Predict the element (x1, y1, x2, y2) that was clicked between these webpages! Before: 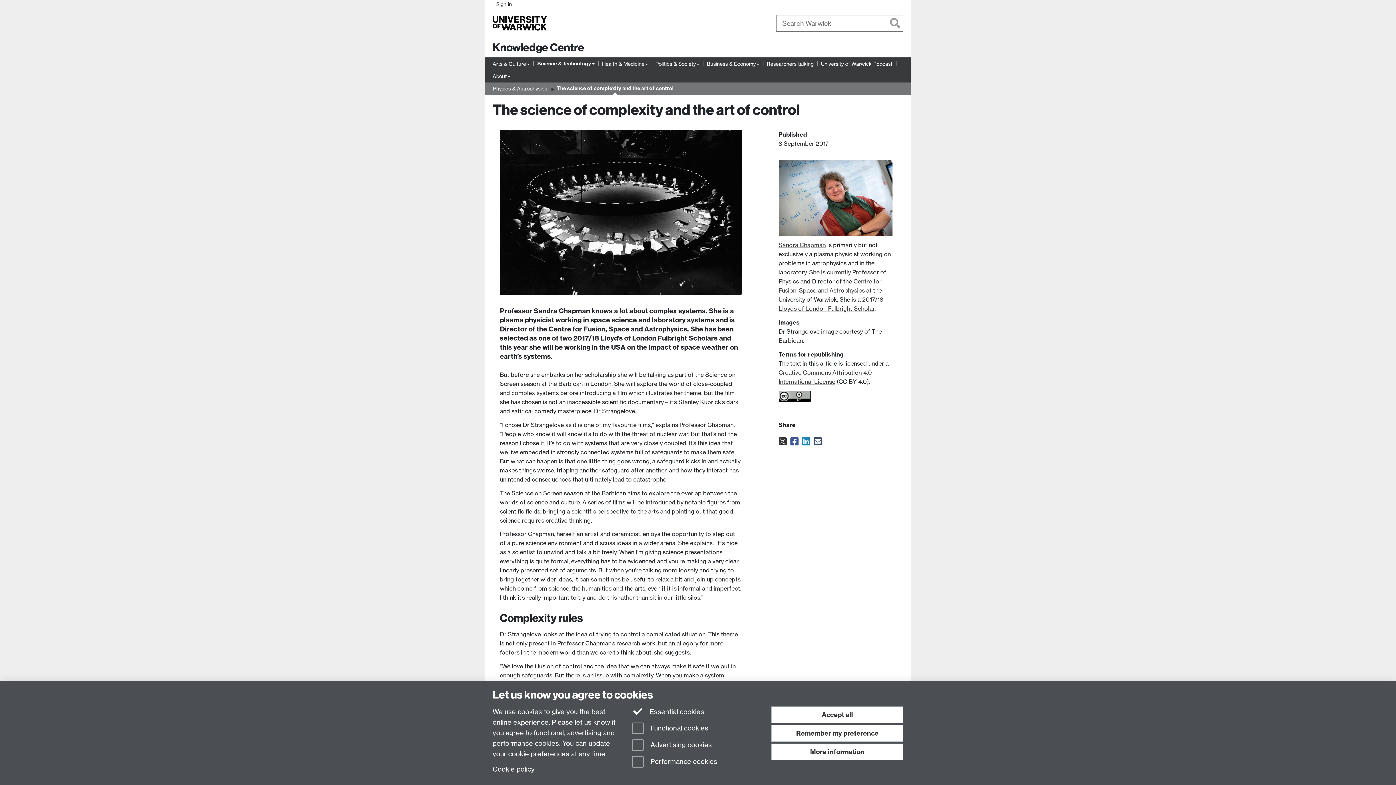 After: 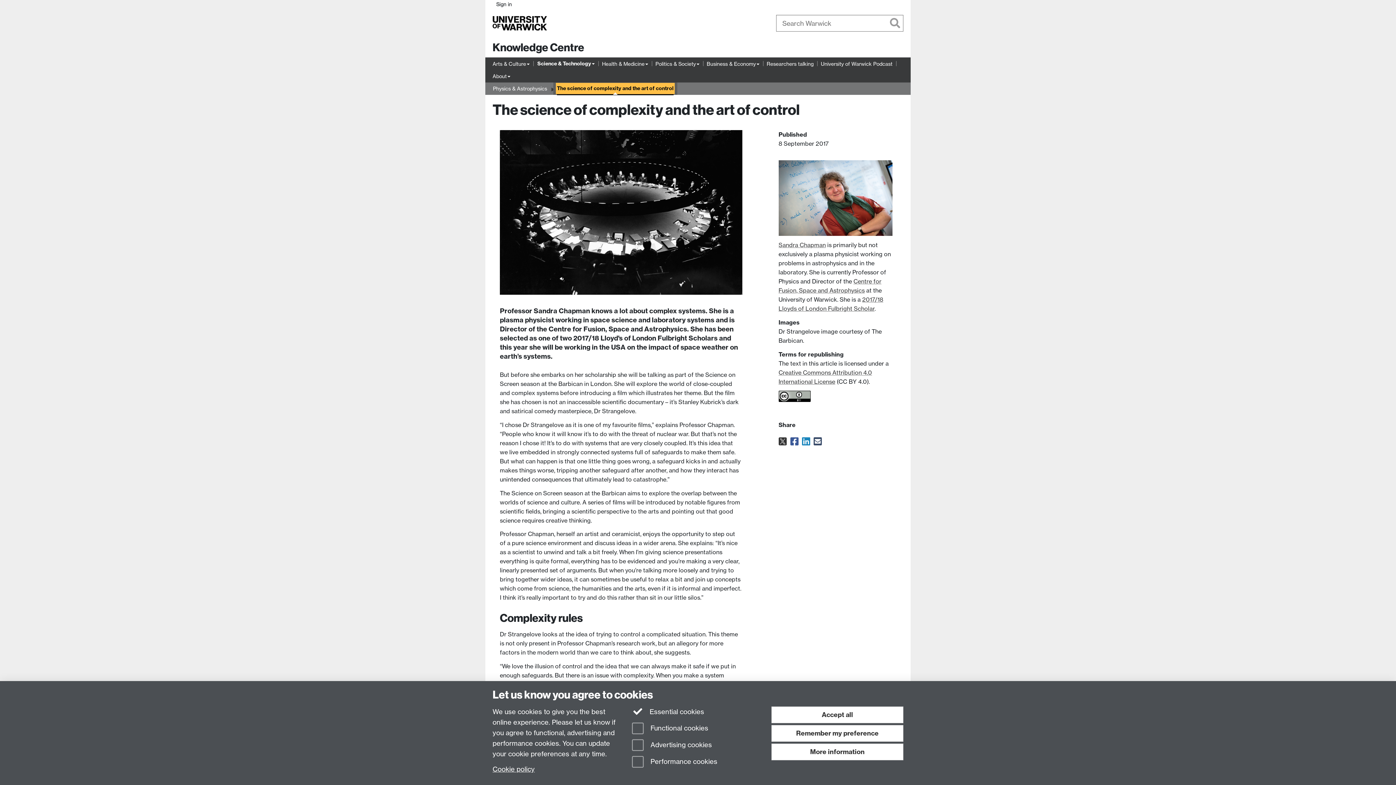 Action: bbox: (557, 84, 673, 93) label: The science of complexity and the art of control